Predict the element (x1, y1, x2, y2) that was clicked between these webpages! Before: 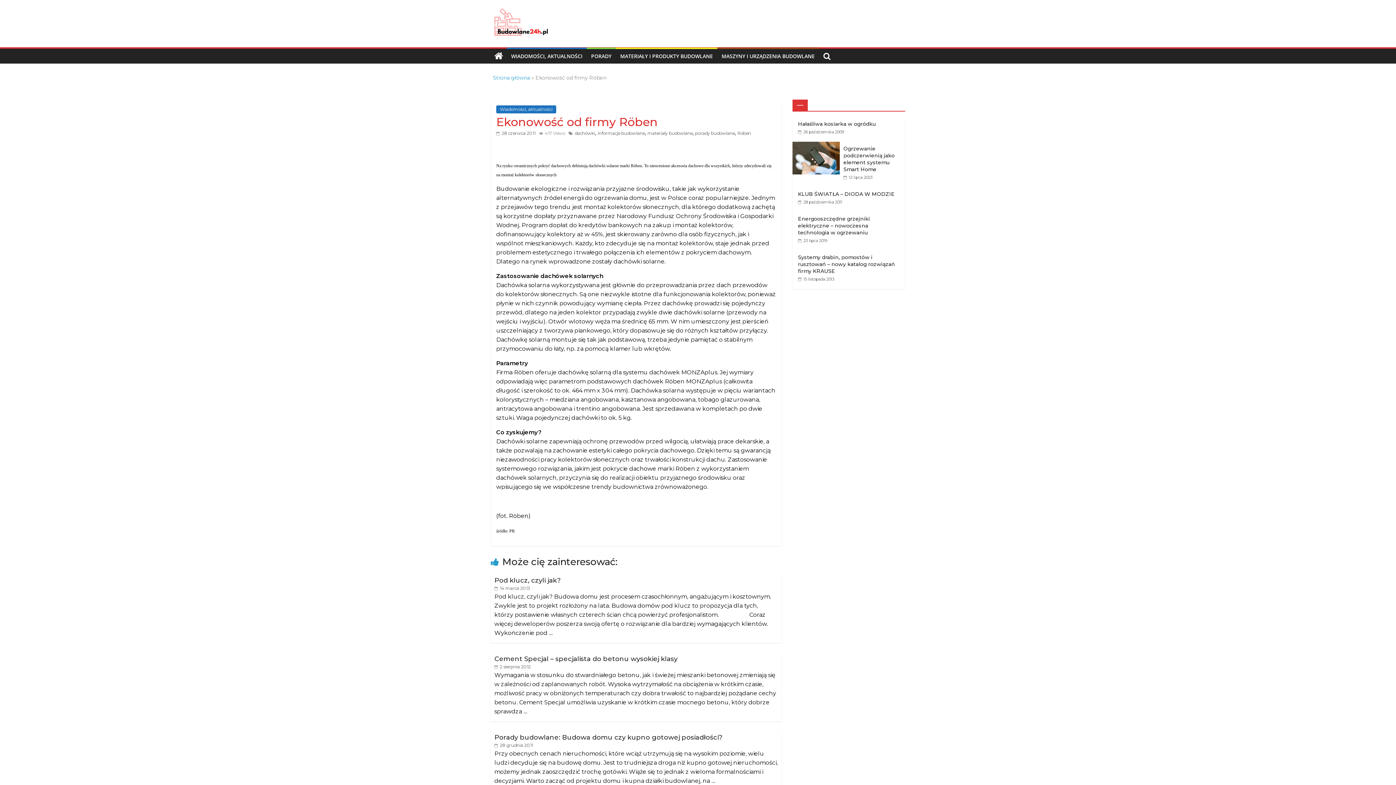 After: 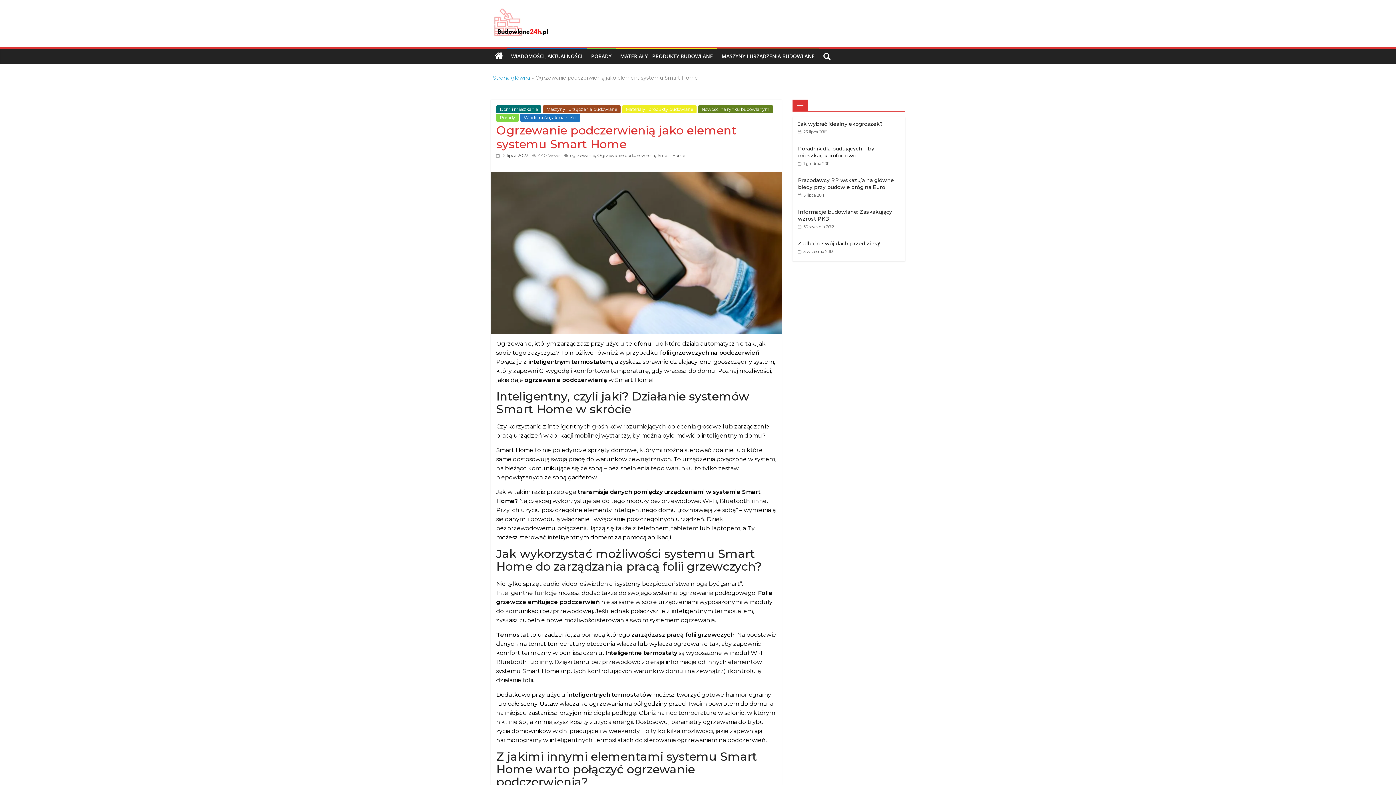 Action: bbox: (792, 142, 843, 149)